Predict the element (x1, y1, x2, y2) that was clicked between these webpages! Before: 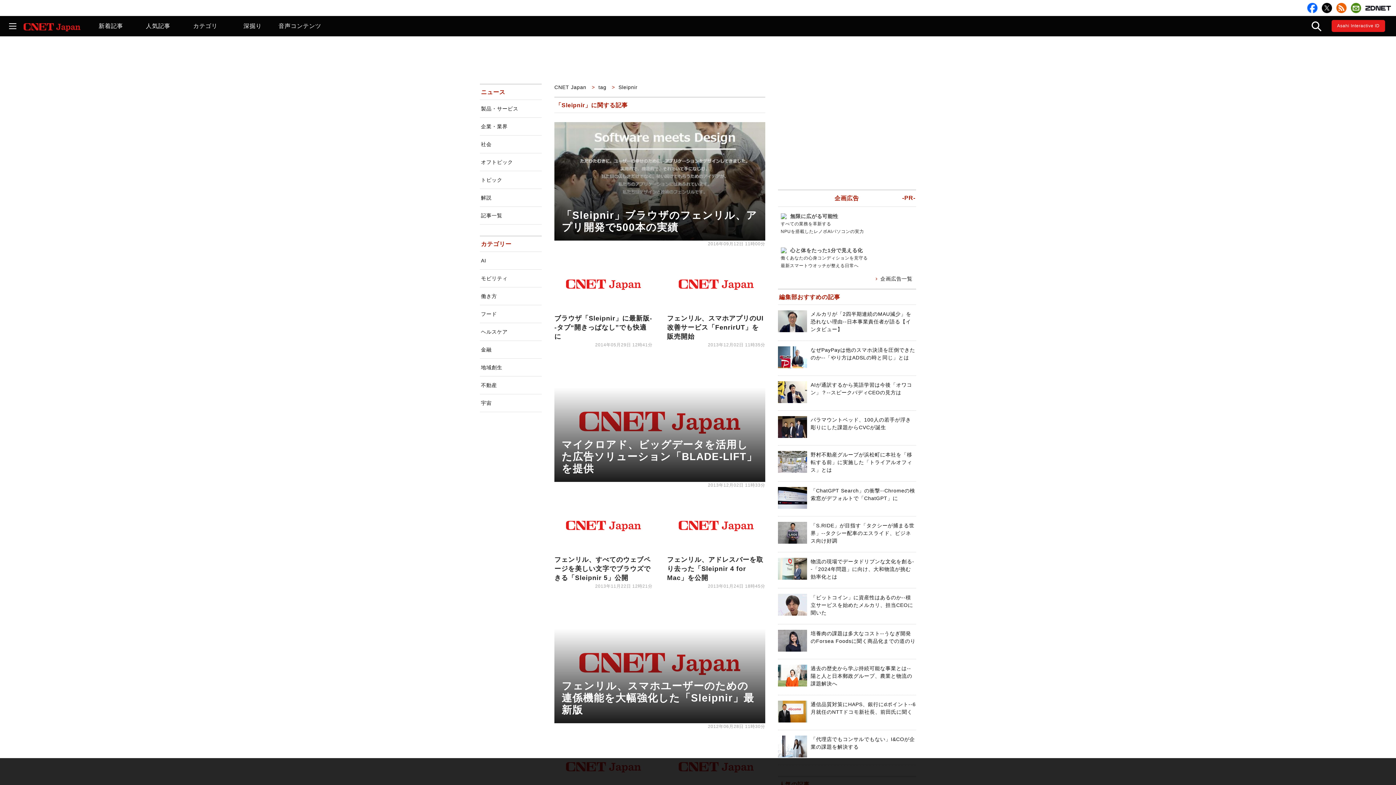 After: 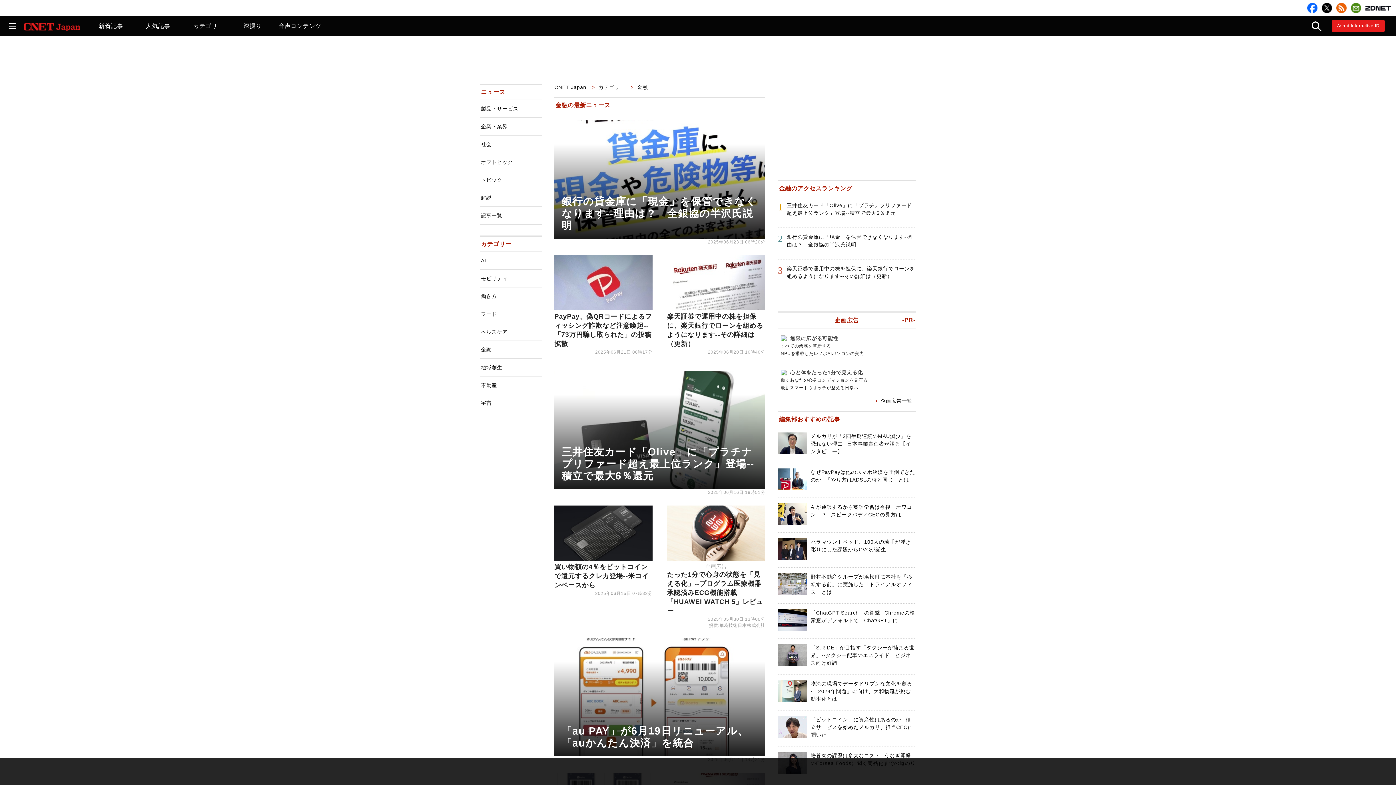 Action: bbox: (480, 341, 541, 358) label: 金融